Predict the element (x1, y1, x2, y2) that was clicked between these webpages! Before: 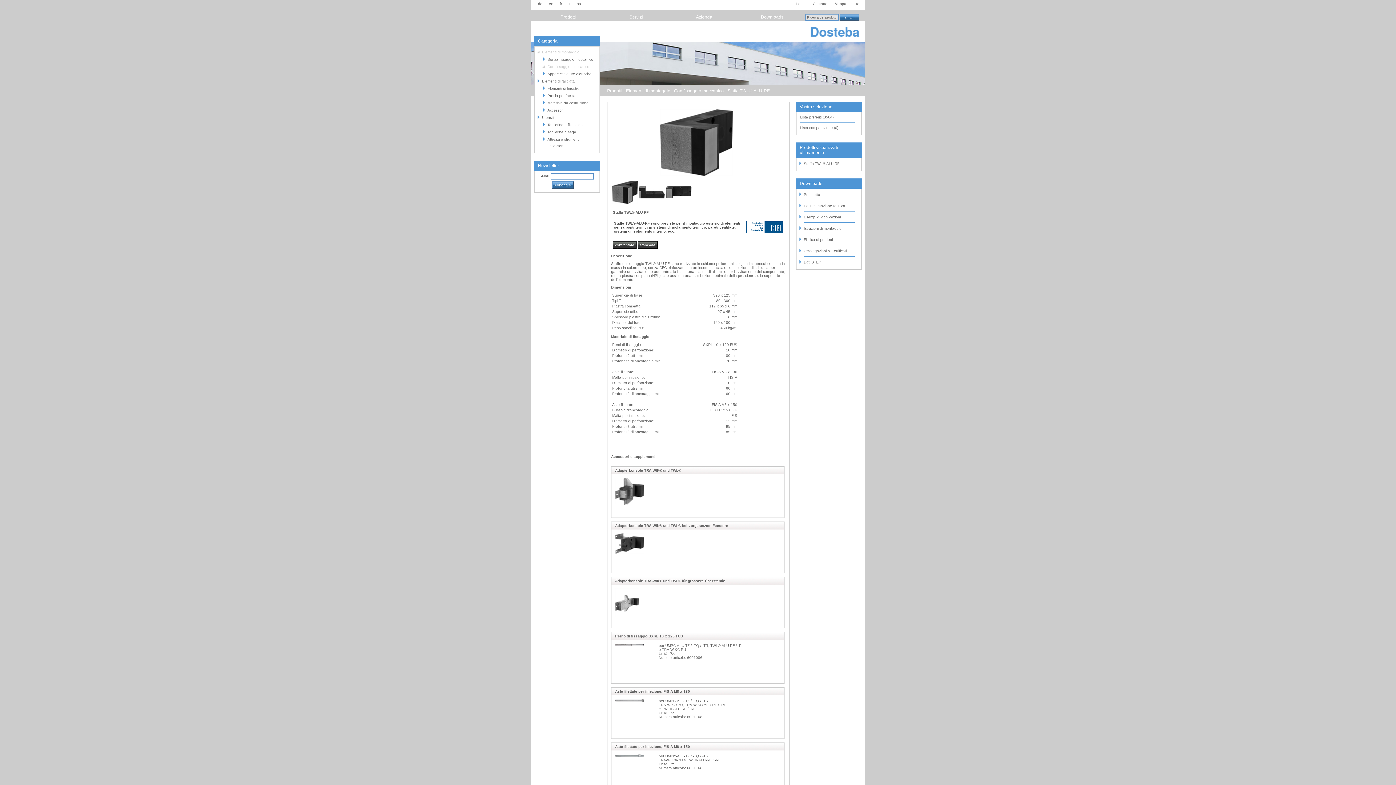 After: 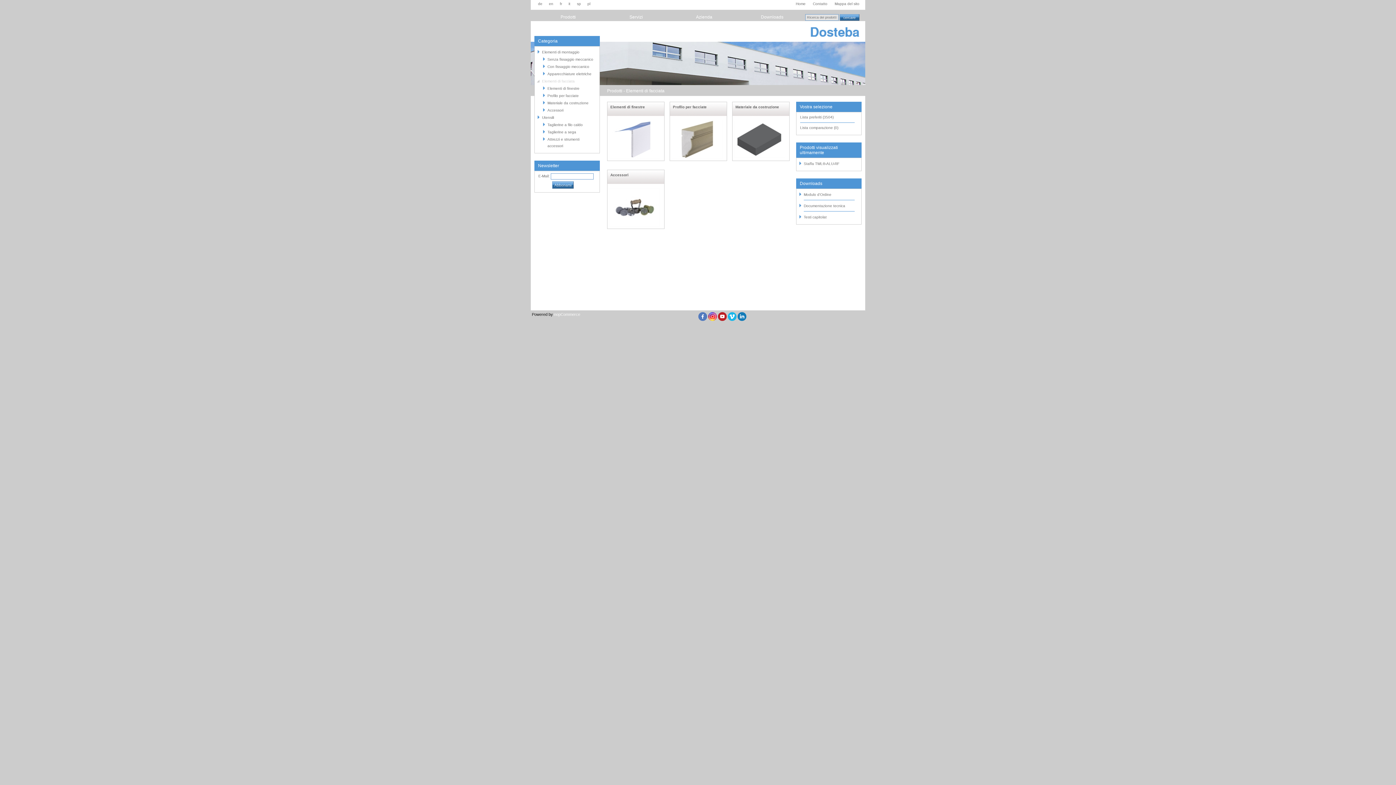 Action: label: Elementi di facciata bbox: (542, 79, 574, 83)